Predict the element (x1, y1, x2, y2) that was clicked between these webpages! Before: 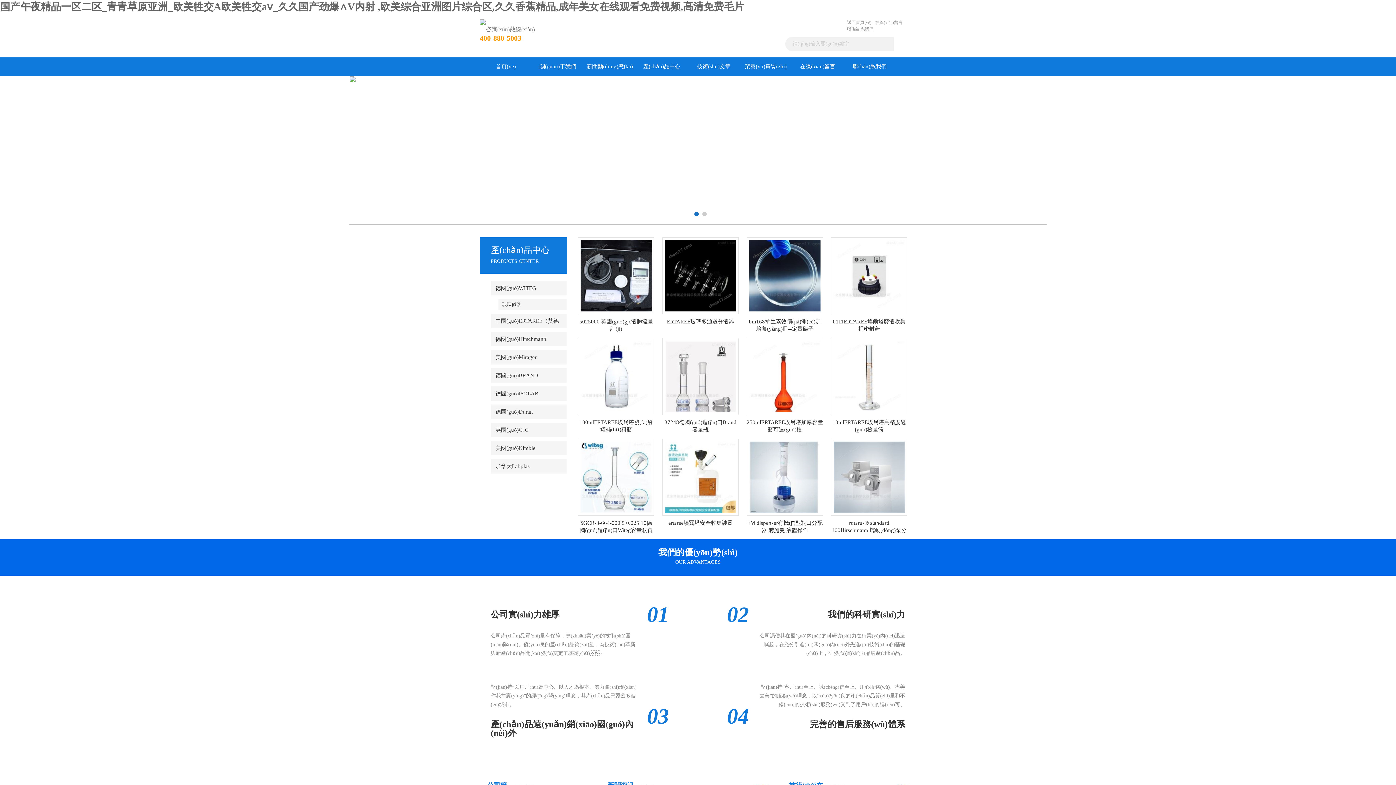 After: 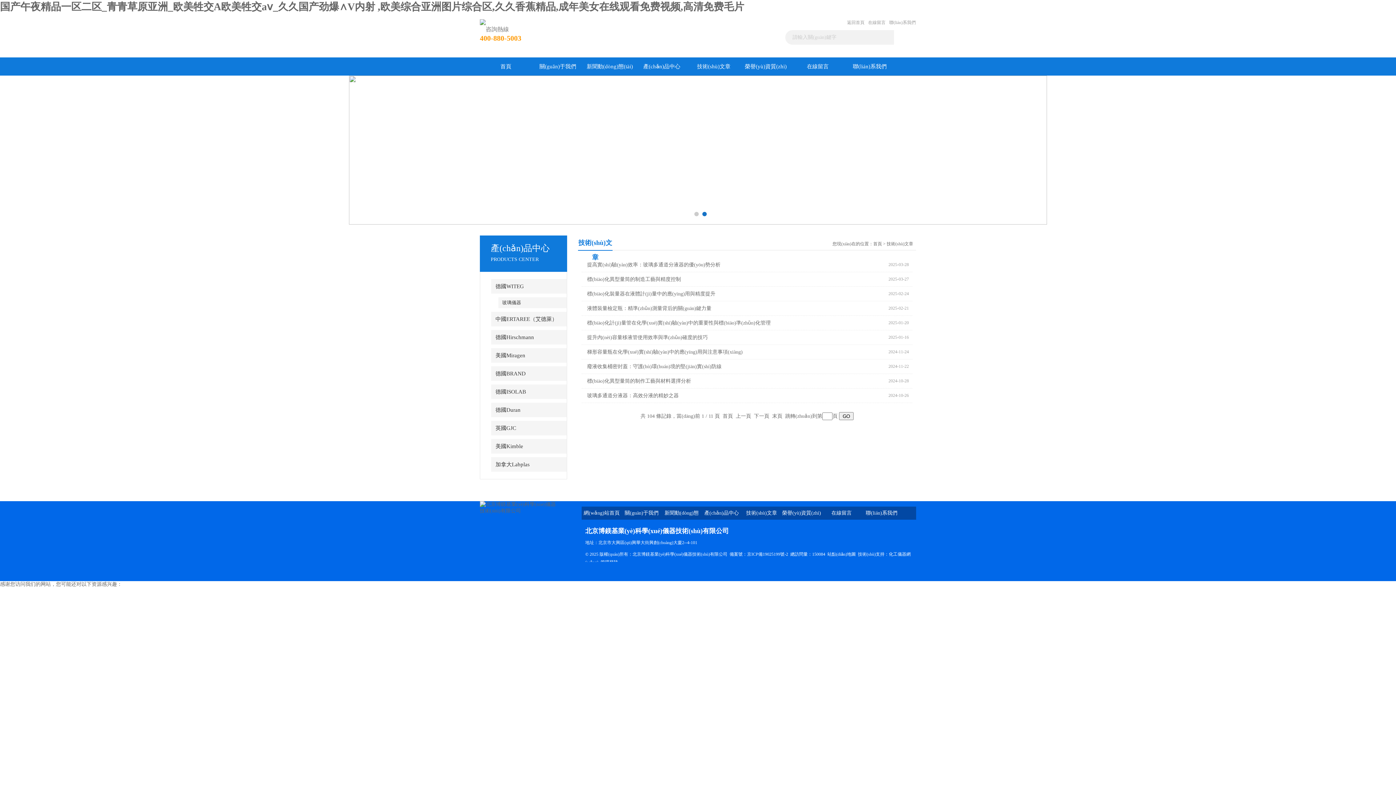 Action: label: 技術(shù)文章 bbox: (688, 57, 740, 75)